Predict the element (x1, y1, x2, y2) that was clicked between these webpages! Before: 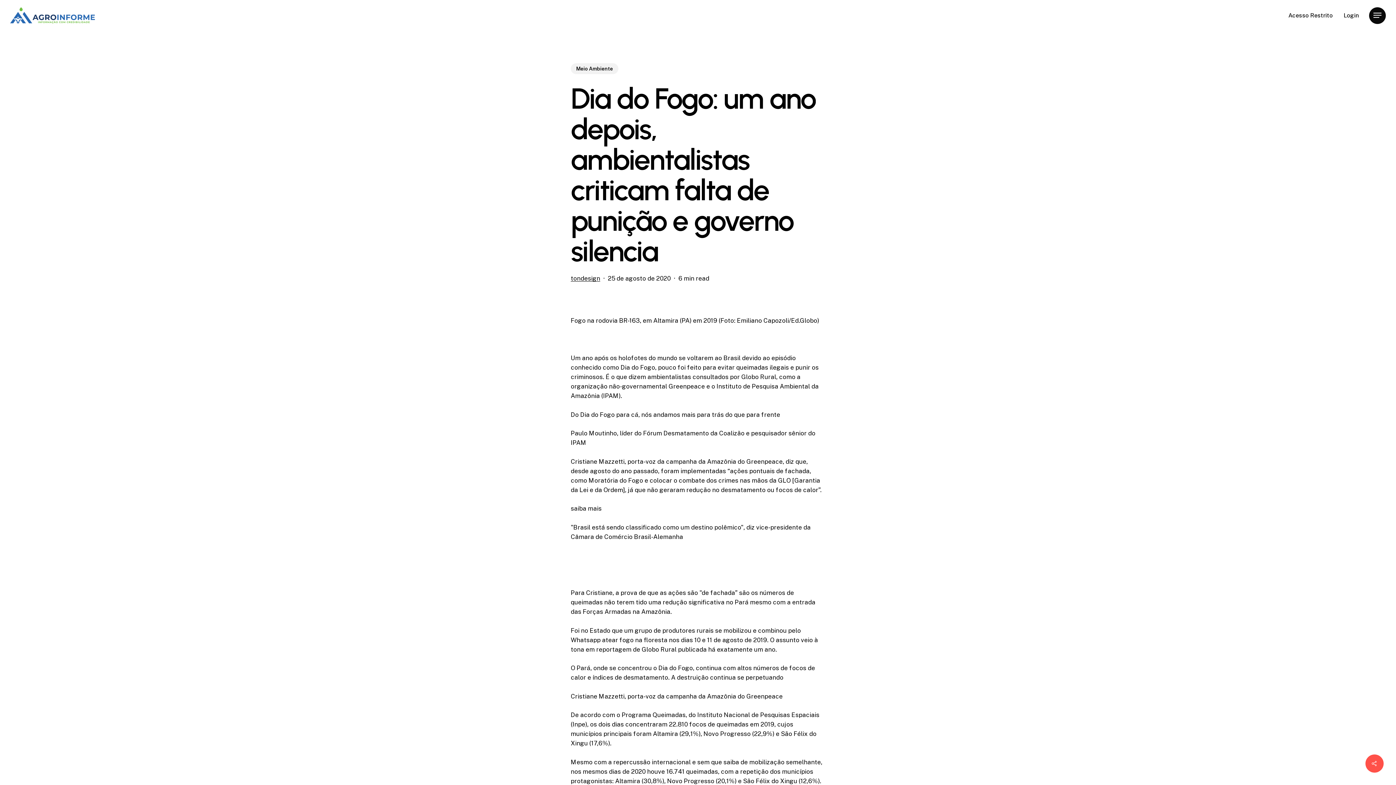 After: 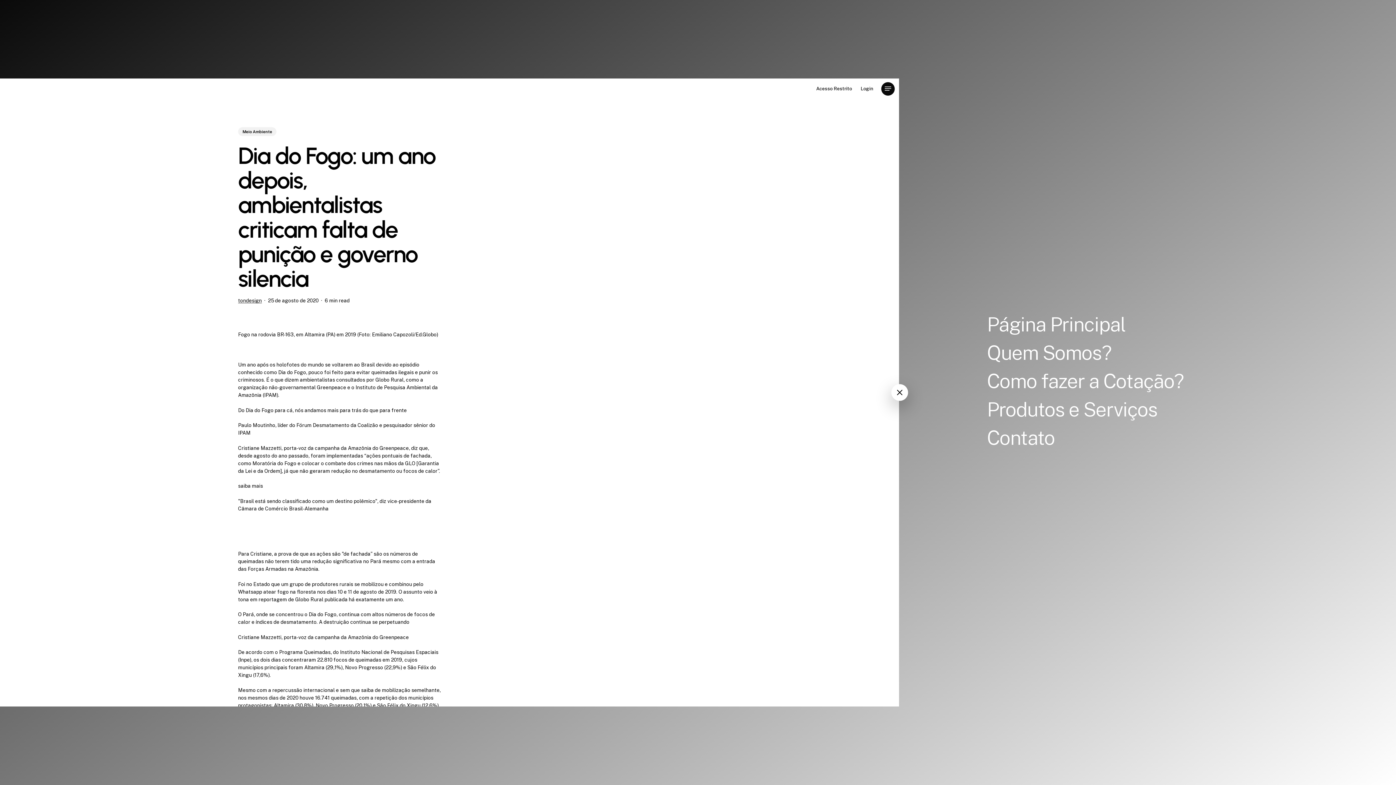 Action: bbox: (1369, 11, 1386, 19) label: Navigation Menu